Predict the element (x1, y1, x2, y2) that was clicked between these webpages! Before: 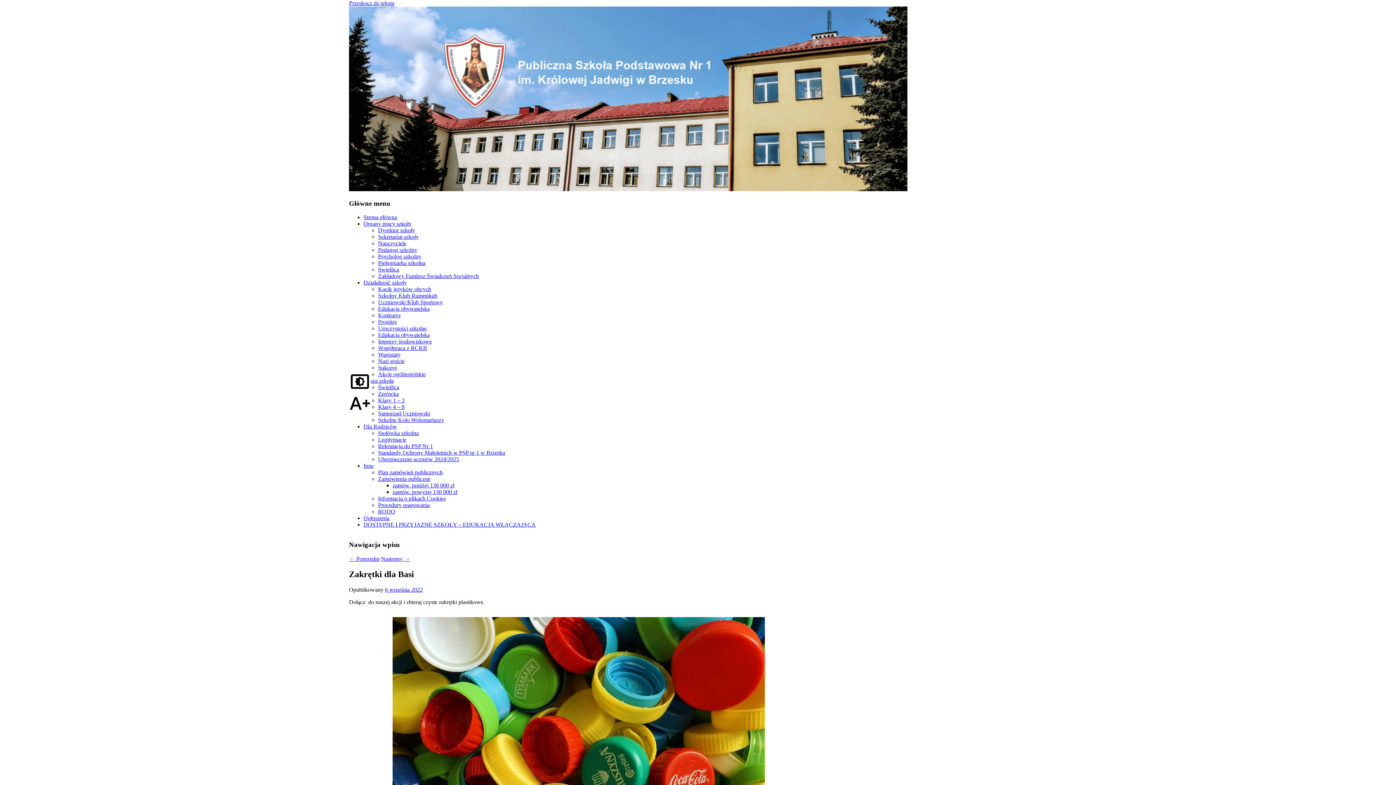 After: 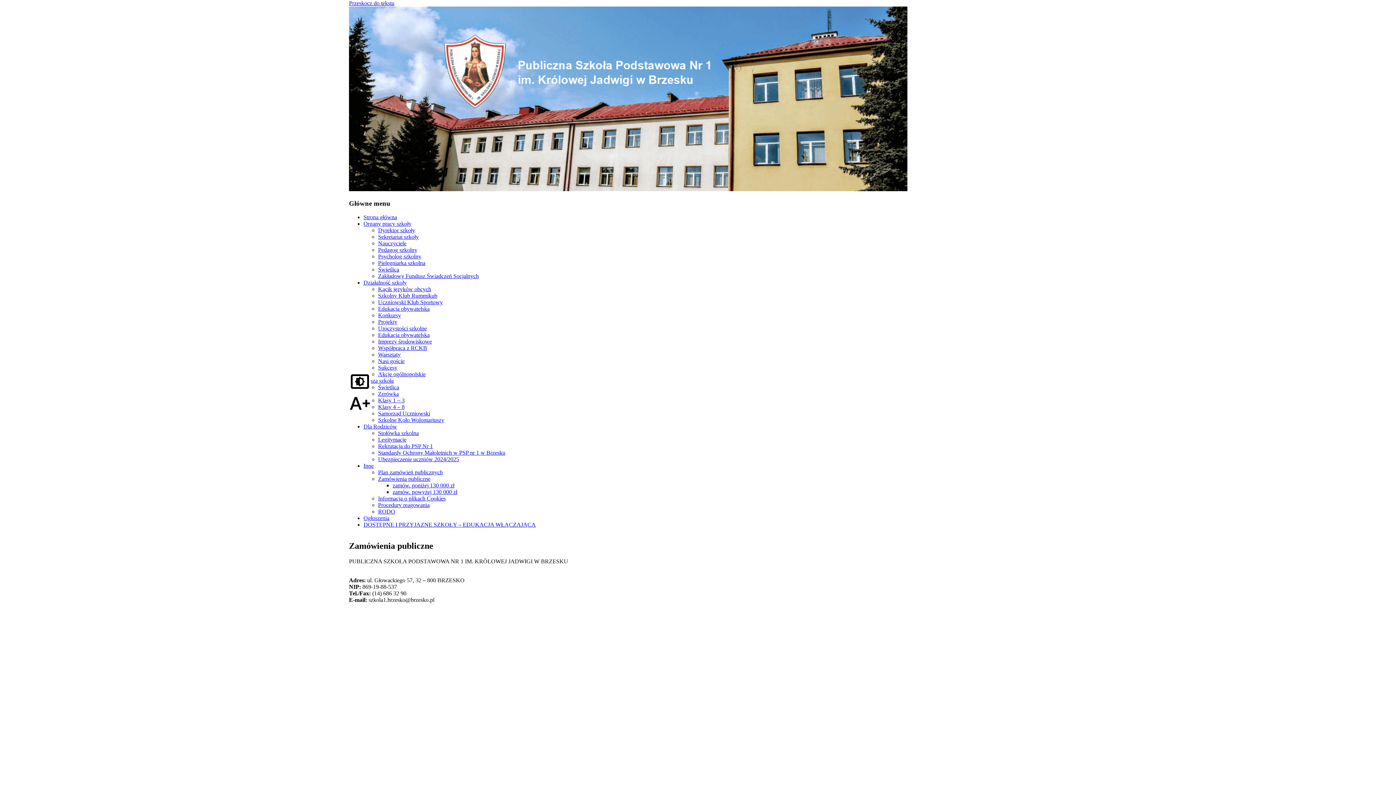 Action: bbox: (378, 476, 430, 482) label: Zamówienia publiczne